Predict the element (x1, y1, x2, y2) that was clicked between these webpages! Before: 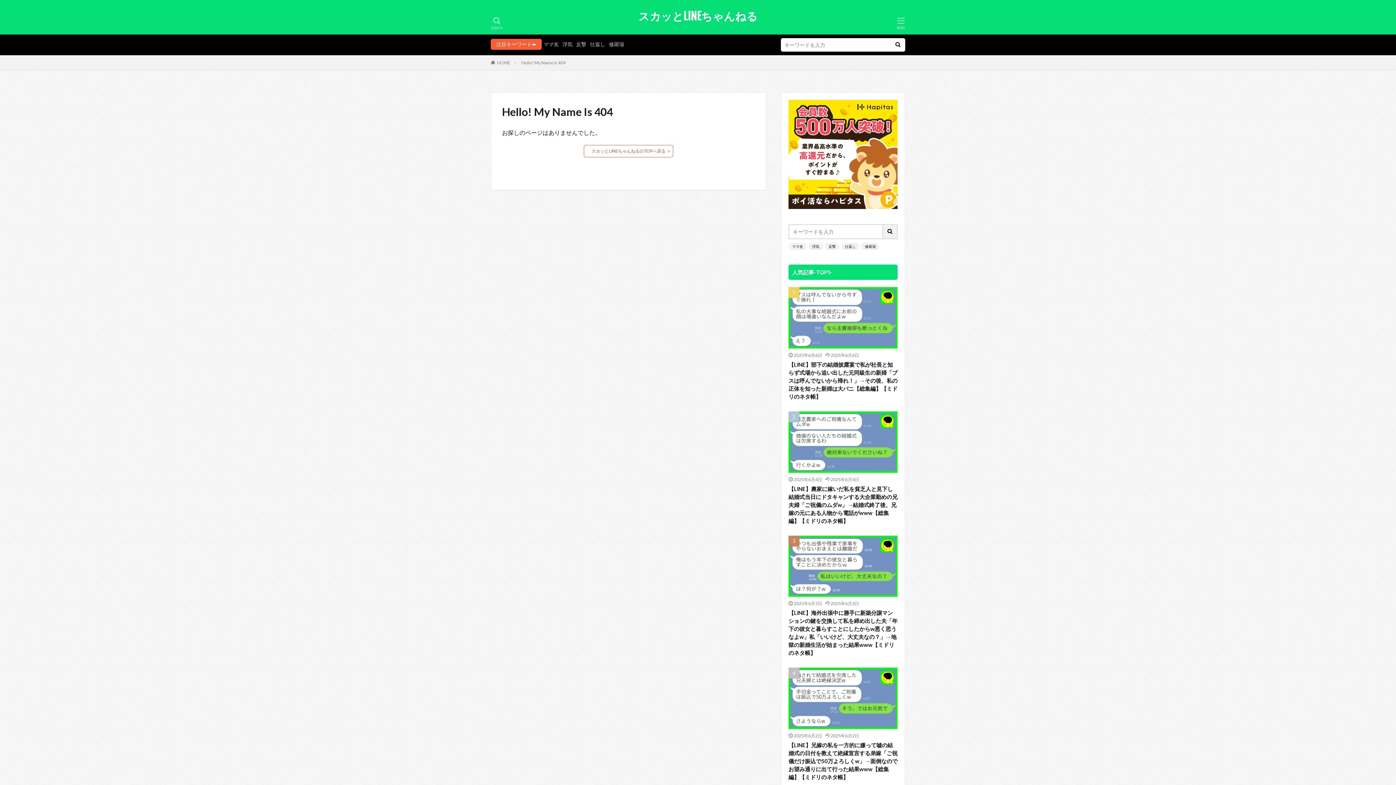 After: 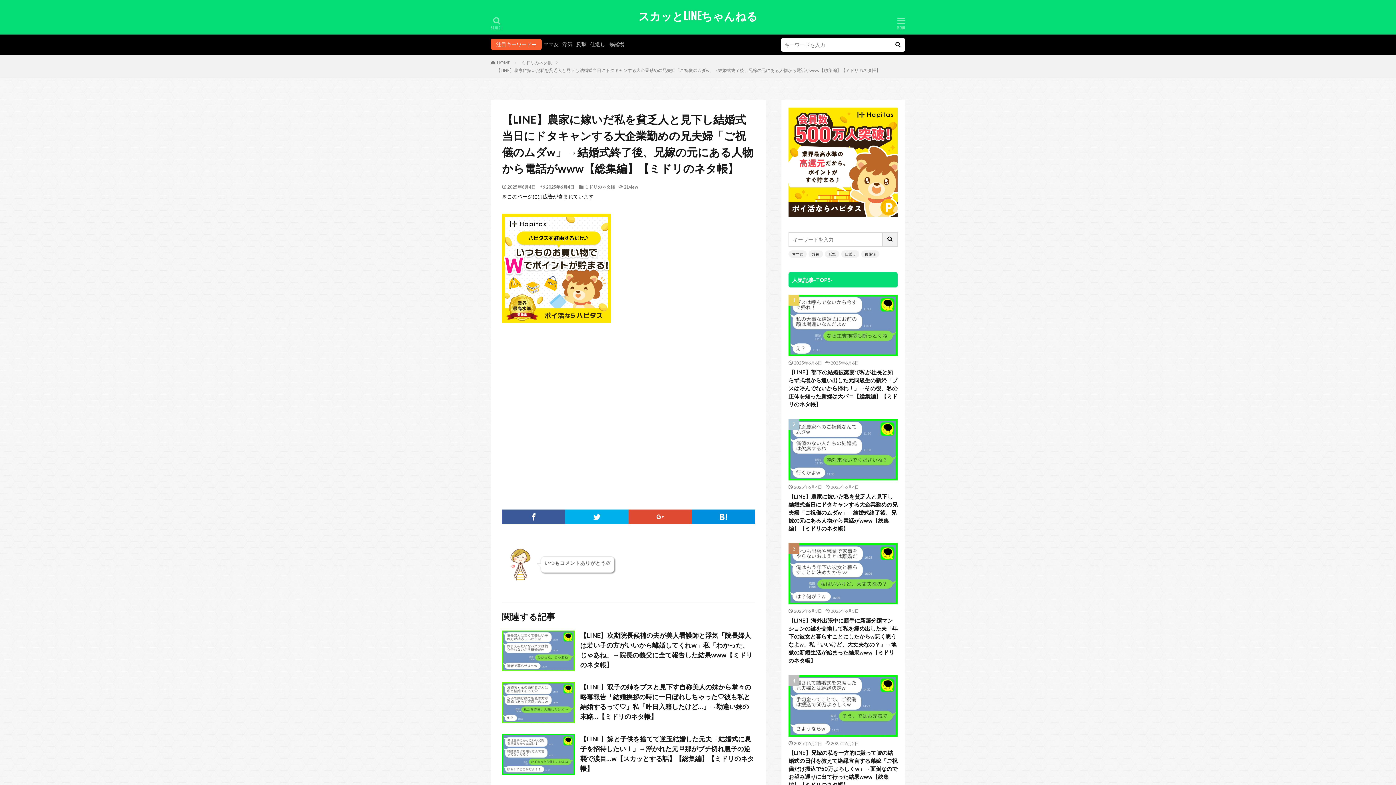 Action: label: 【LINE】農家に嫁いだ私を貧乏人と見下し結婚式当日にドタキャンする大企業勤めの兄夫婦「ご祝儀のムダw」→結婚式終了後、兄嫁の元にある人物から電話がwww【総集編】【ミドリのネタ帳】 bbox: (788, 484, 897, 524)